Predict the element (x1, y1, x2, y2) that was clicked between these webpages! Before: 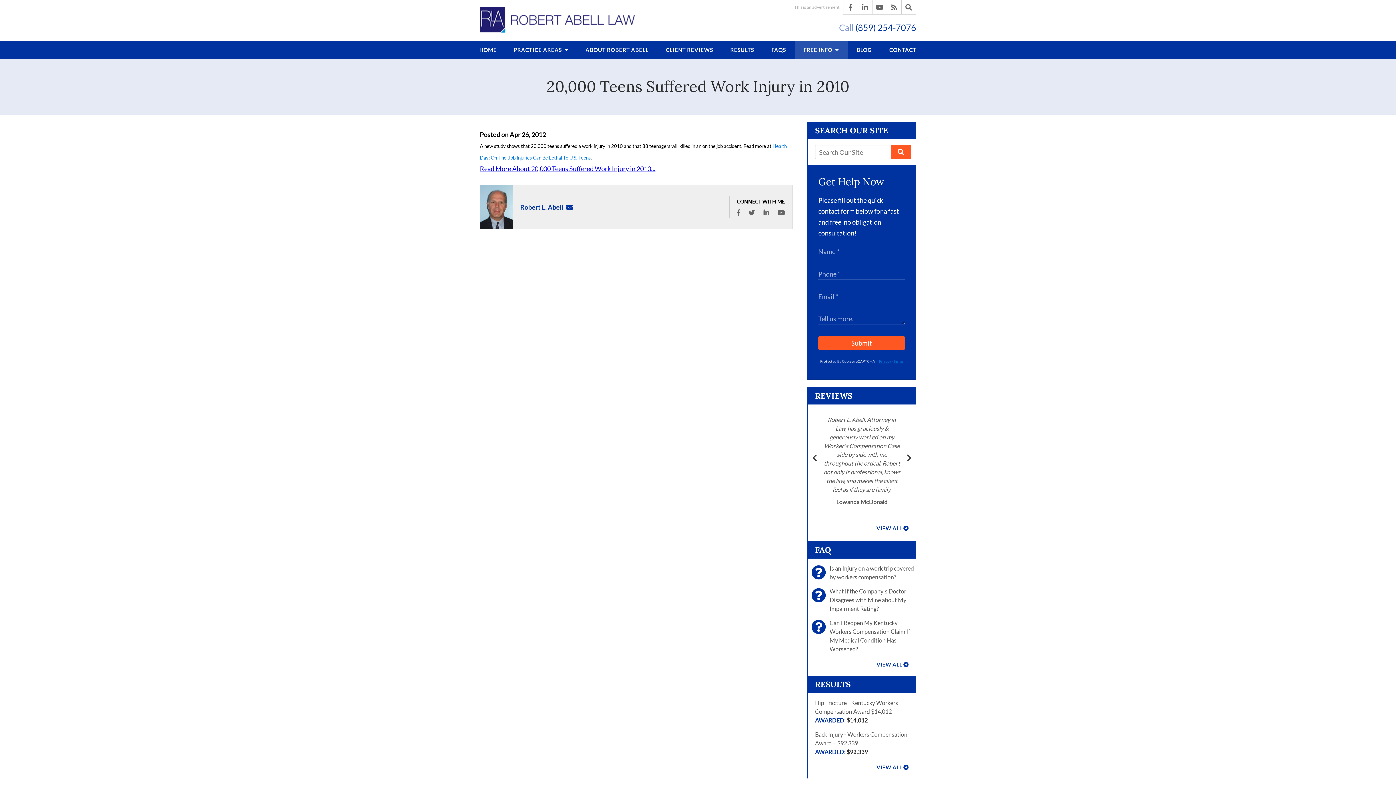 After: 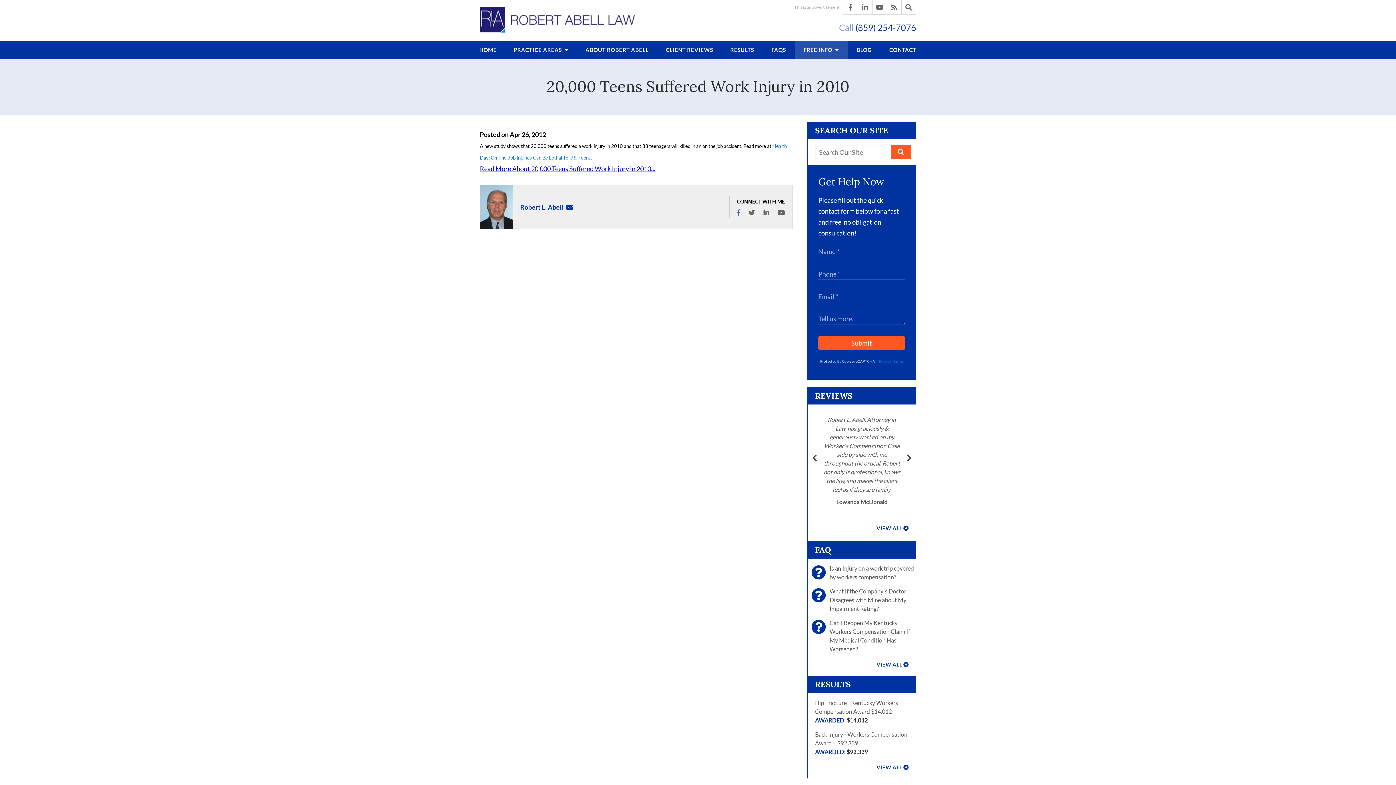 Action: bbox: (737, 208, 740, 216)